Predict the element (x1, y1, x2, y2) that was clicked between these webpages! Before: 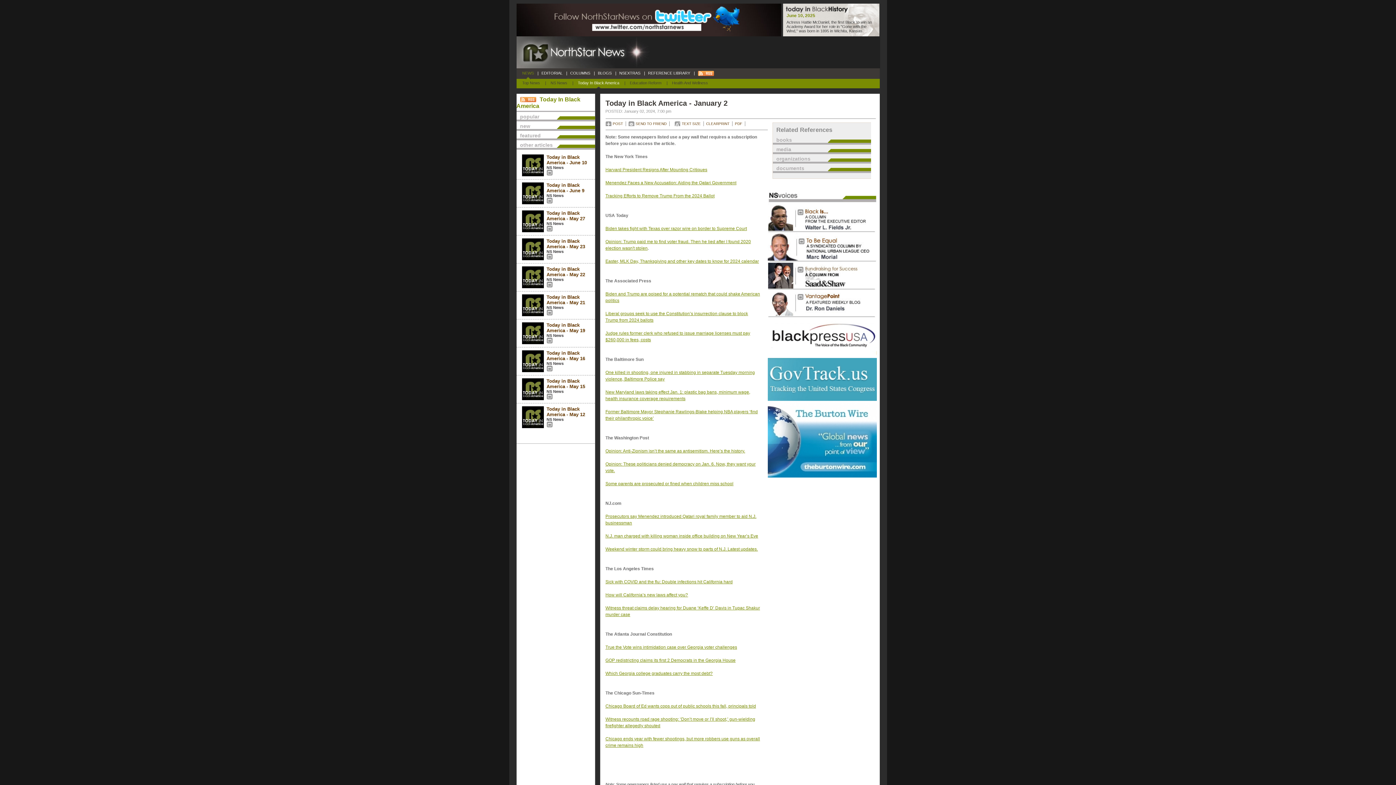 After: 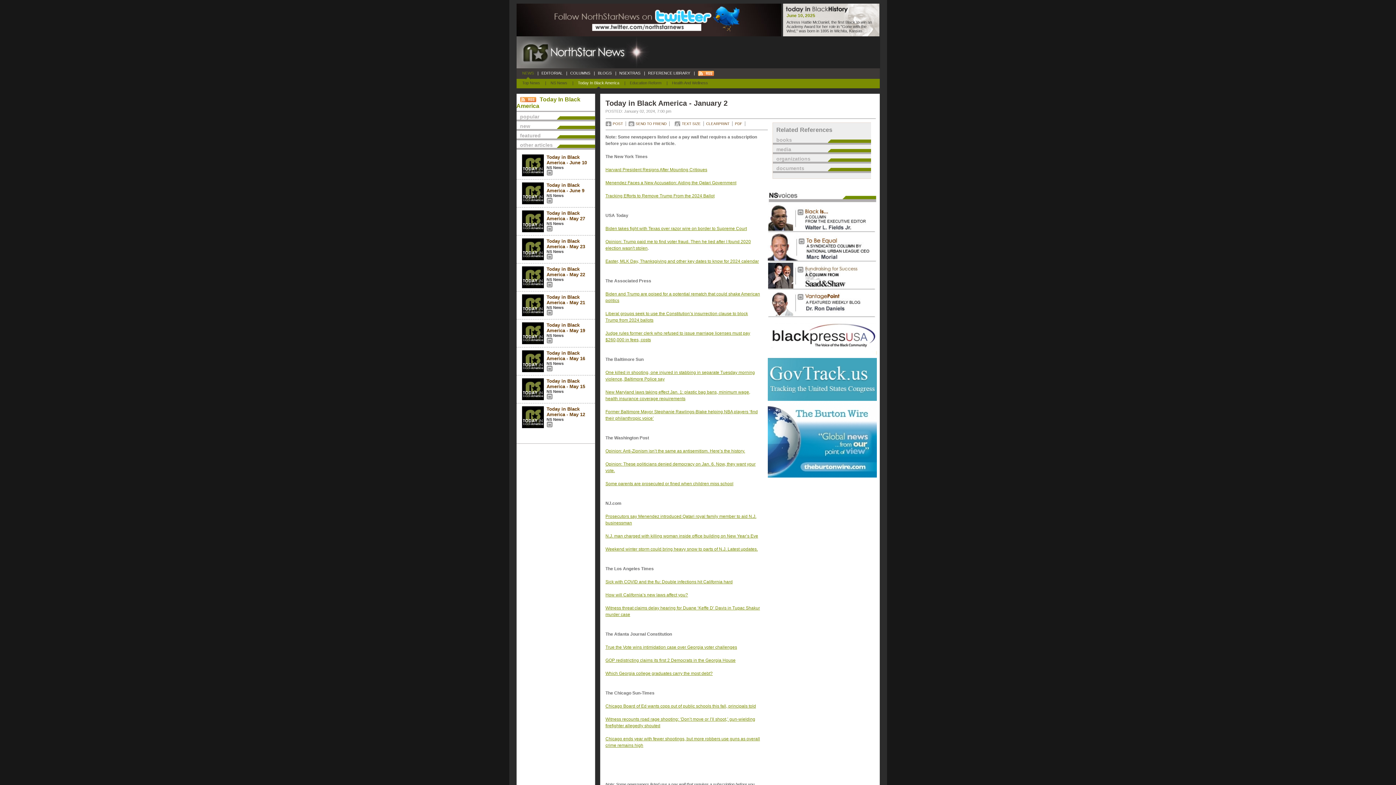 Action: bbox: (767, 354, 876, 358)